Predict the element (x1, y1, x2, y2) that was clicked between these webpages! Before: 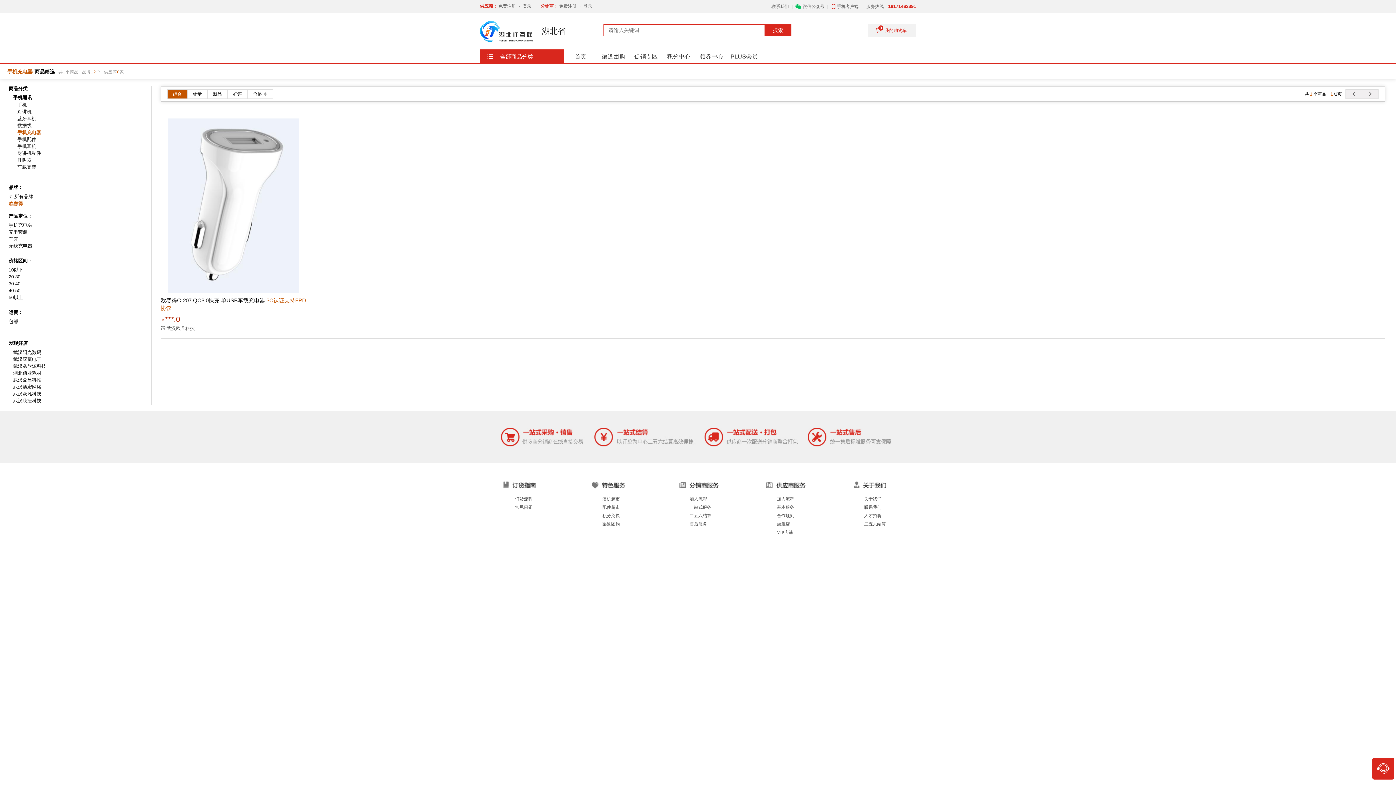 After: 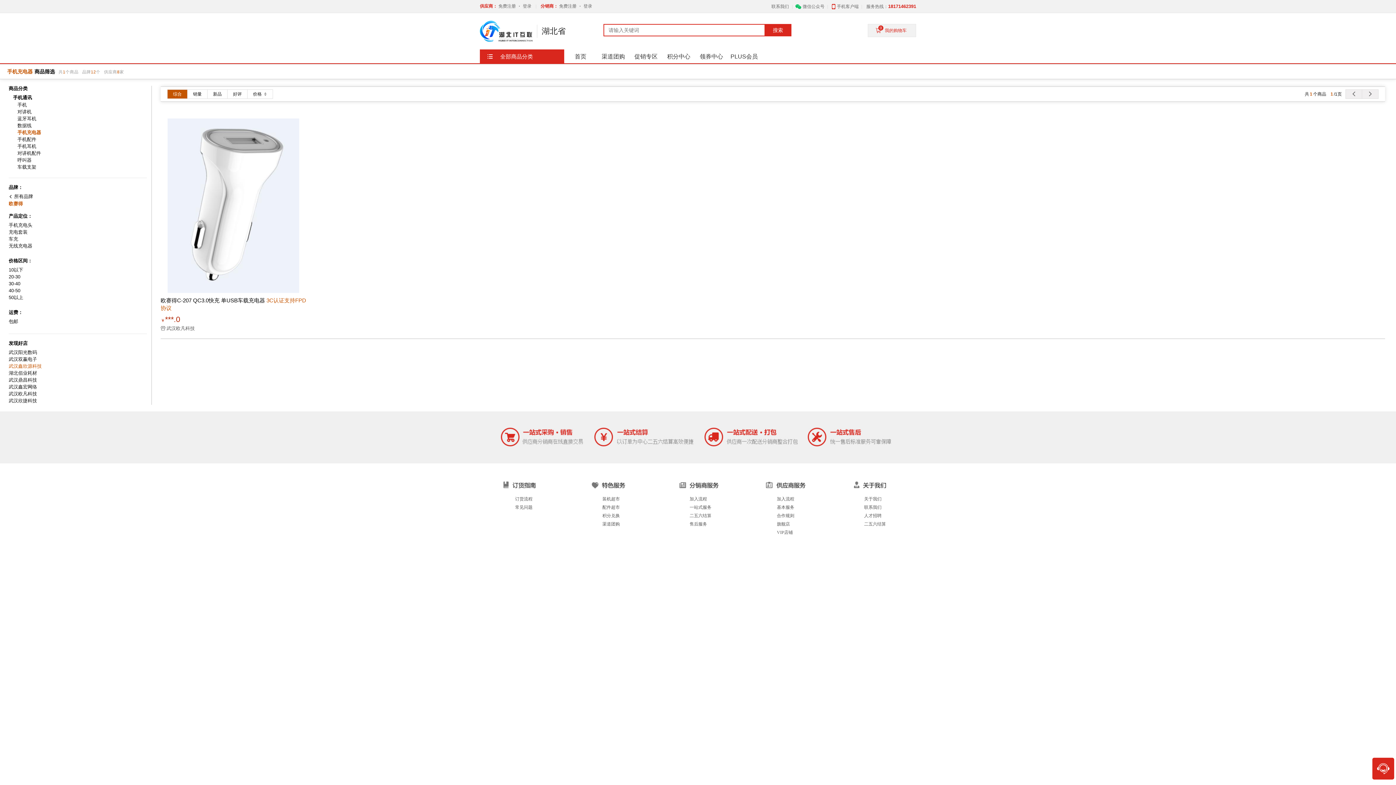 Action: bbox: (13, 363, 151, 369) label: 武汉鑫欣源科技